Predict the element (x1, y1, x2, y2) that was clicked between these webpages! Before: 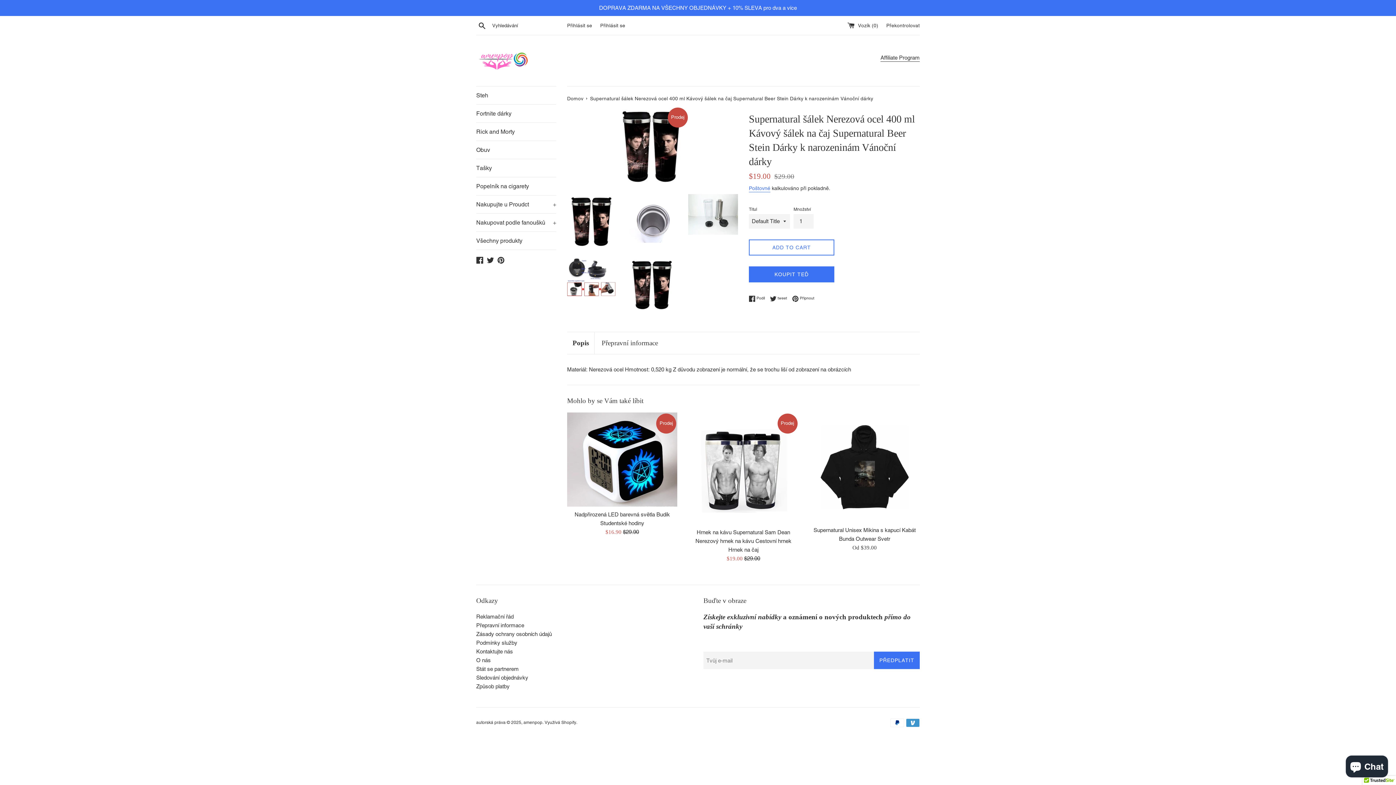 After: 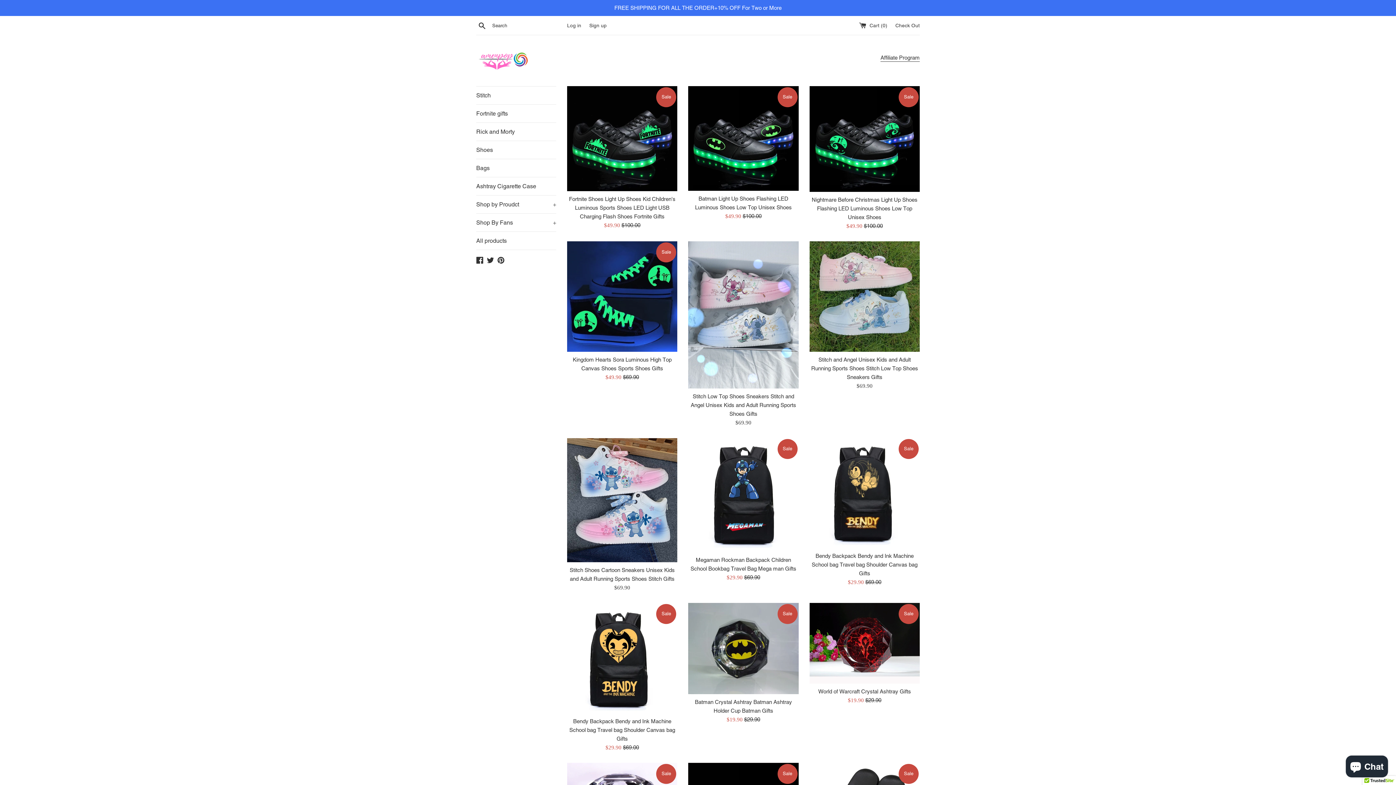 Action: bbox: (476, 50, 530, 71)